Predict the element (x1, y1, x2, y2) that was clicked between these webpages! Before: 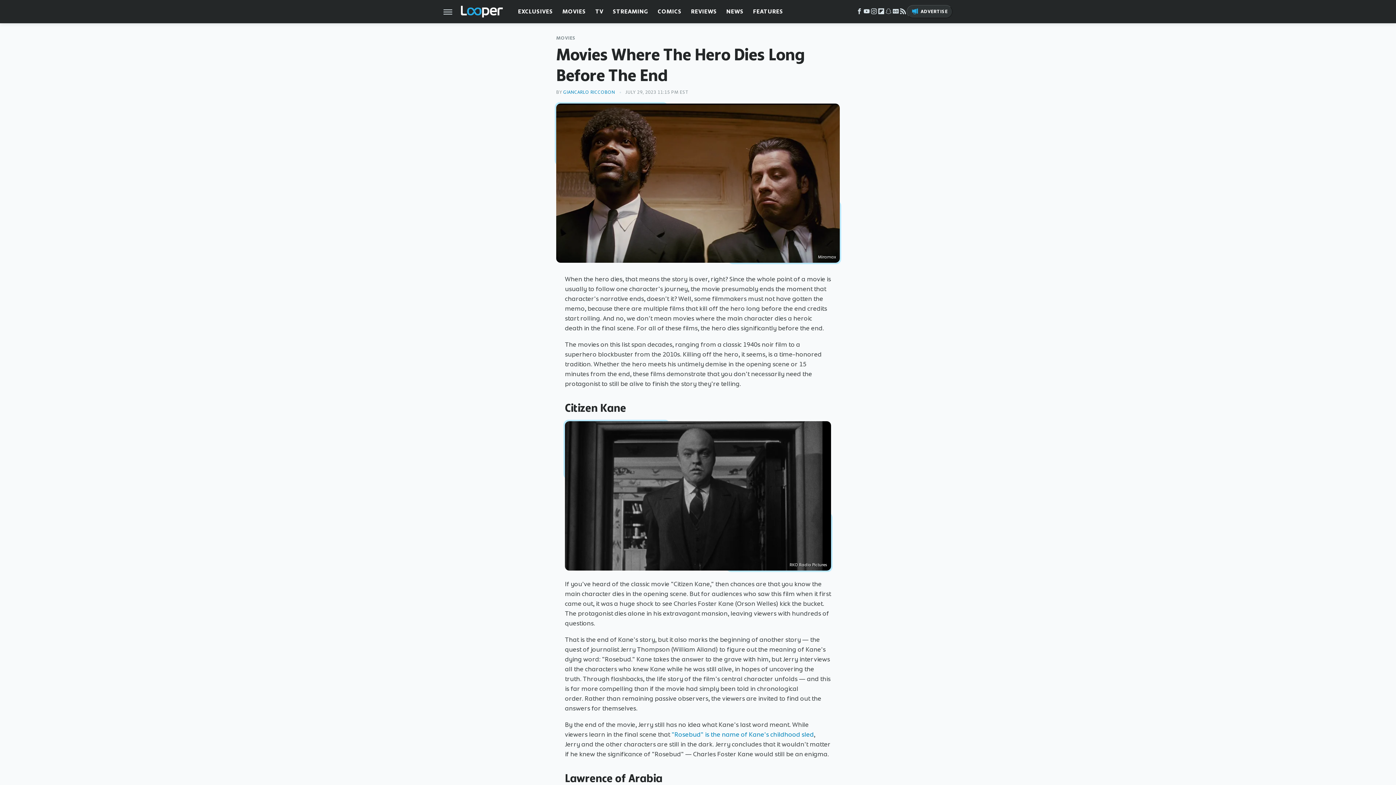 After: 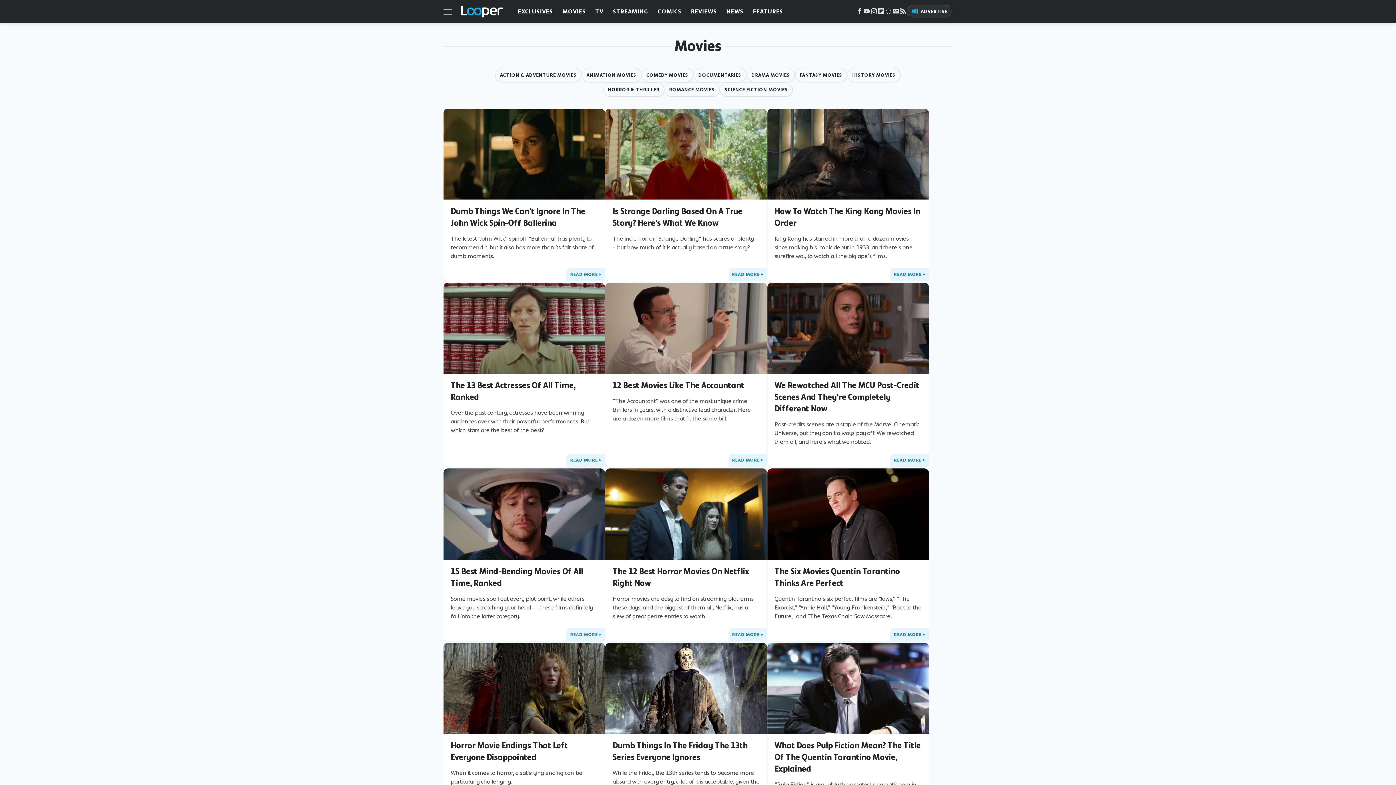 Action: label: MOVIES bbox: (562, 0, 586, 23)